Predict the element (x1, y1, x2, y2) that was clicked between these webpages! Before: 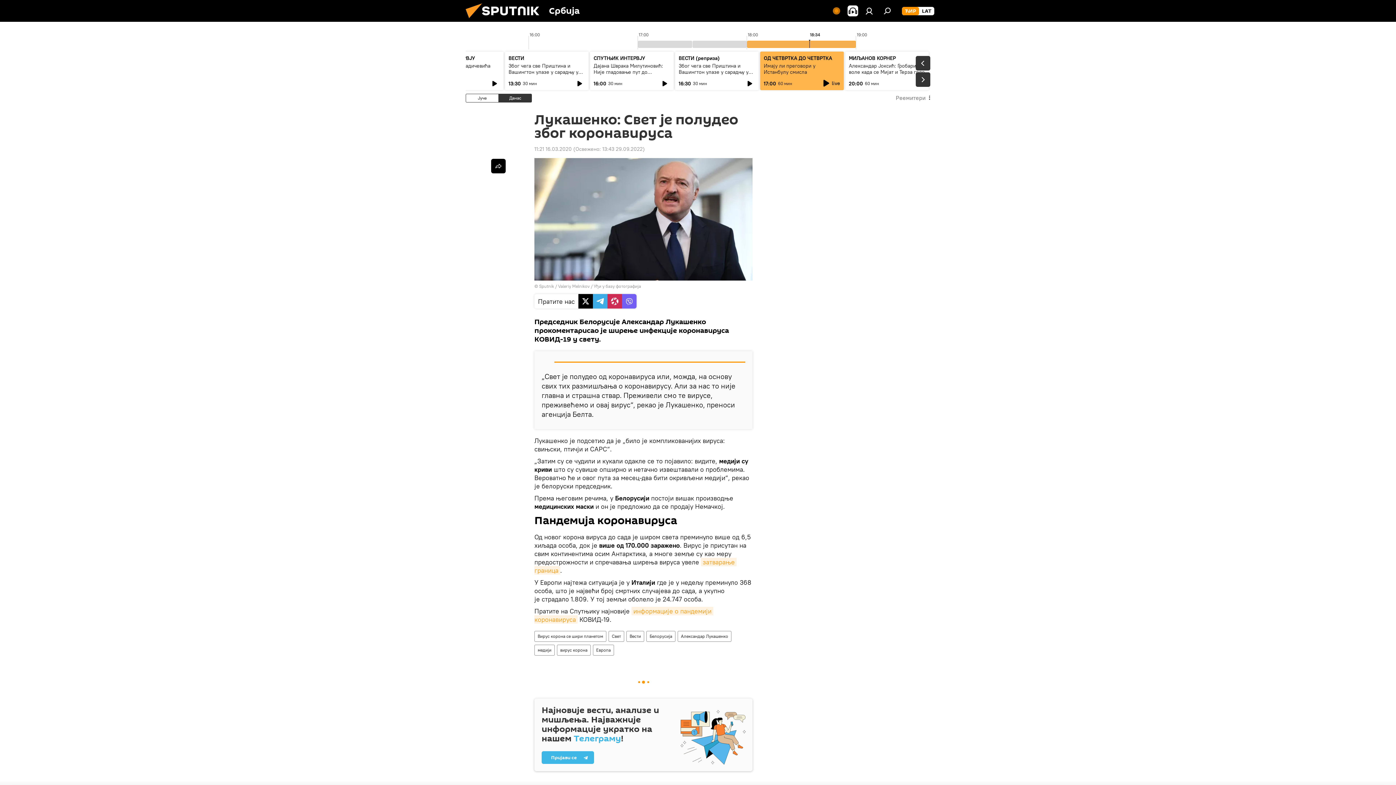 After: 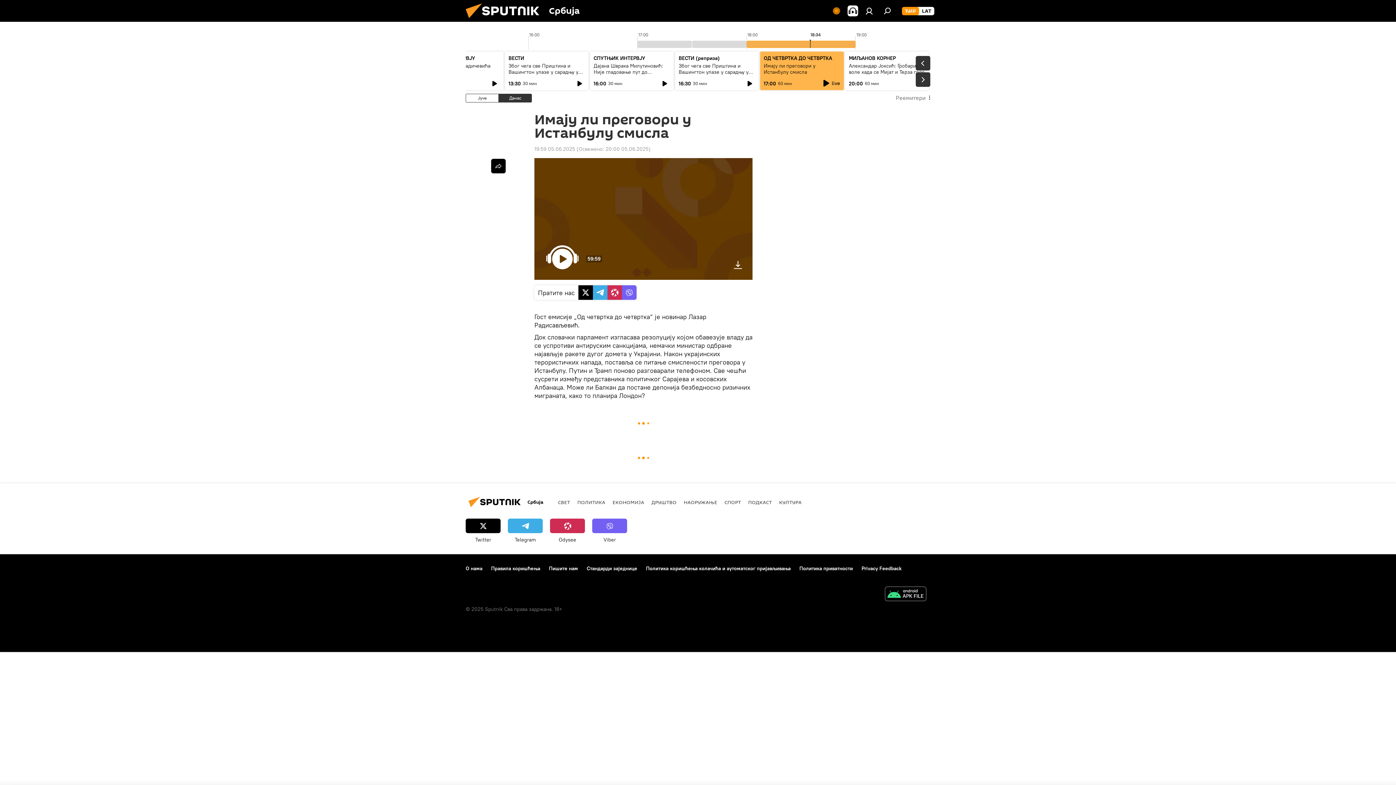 Action: label: Имају ли преговори у Истанбулу смисла bbox: (764, 62, 815, 75)